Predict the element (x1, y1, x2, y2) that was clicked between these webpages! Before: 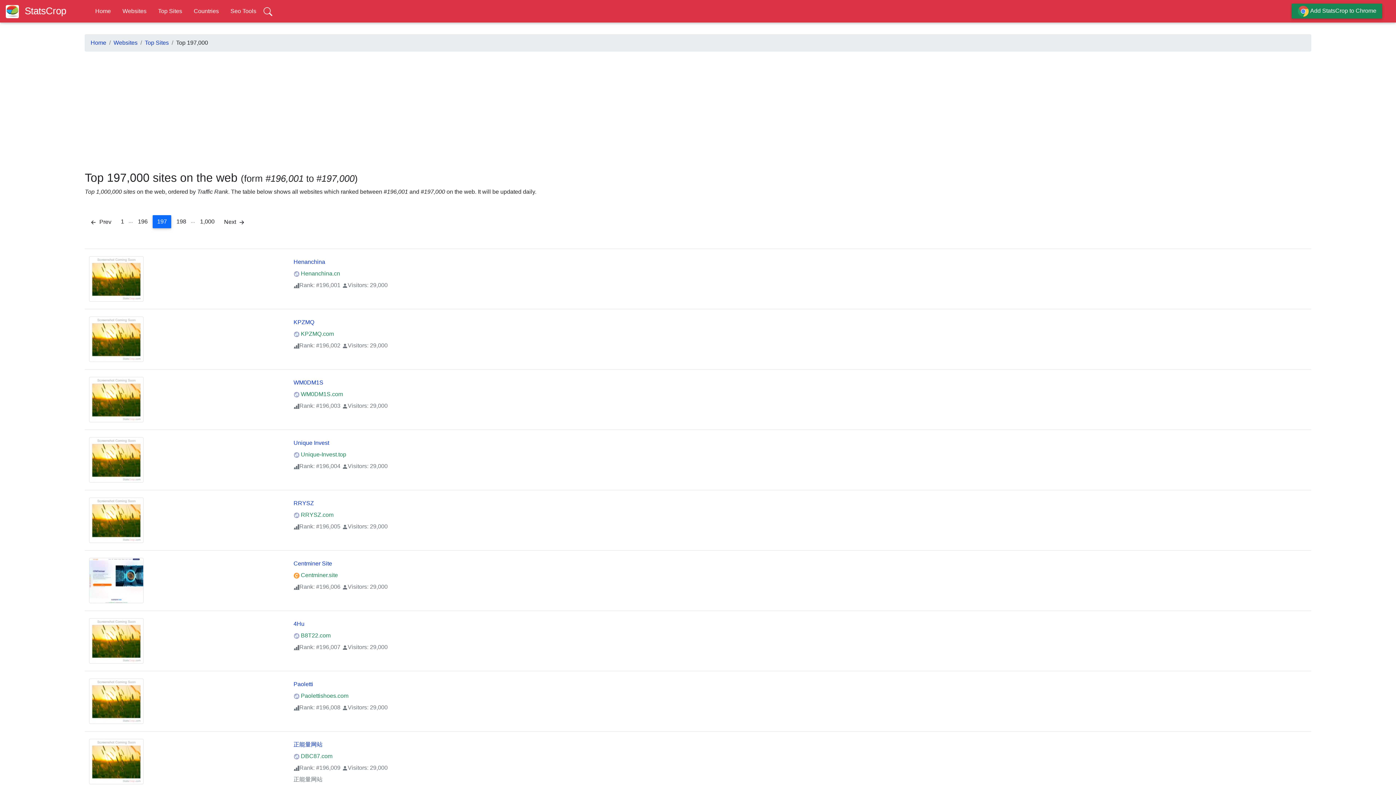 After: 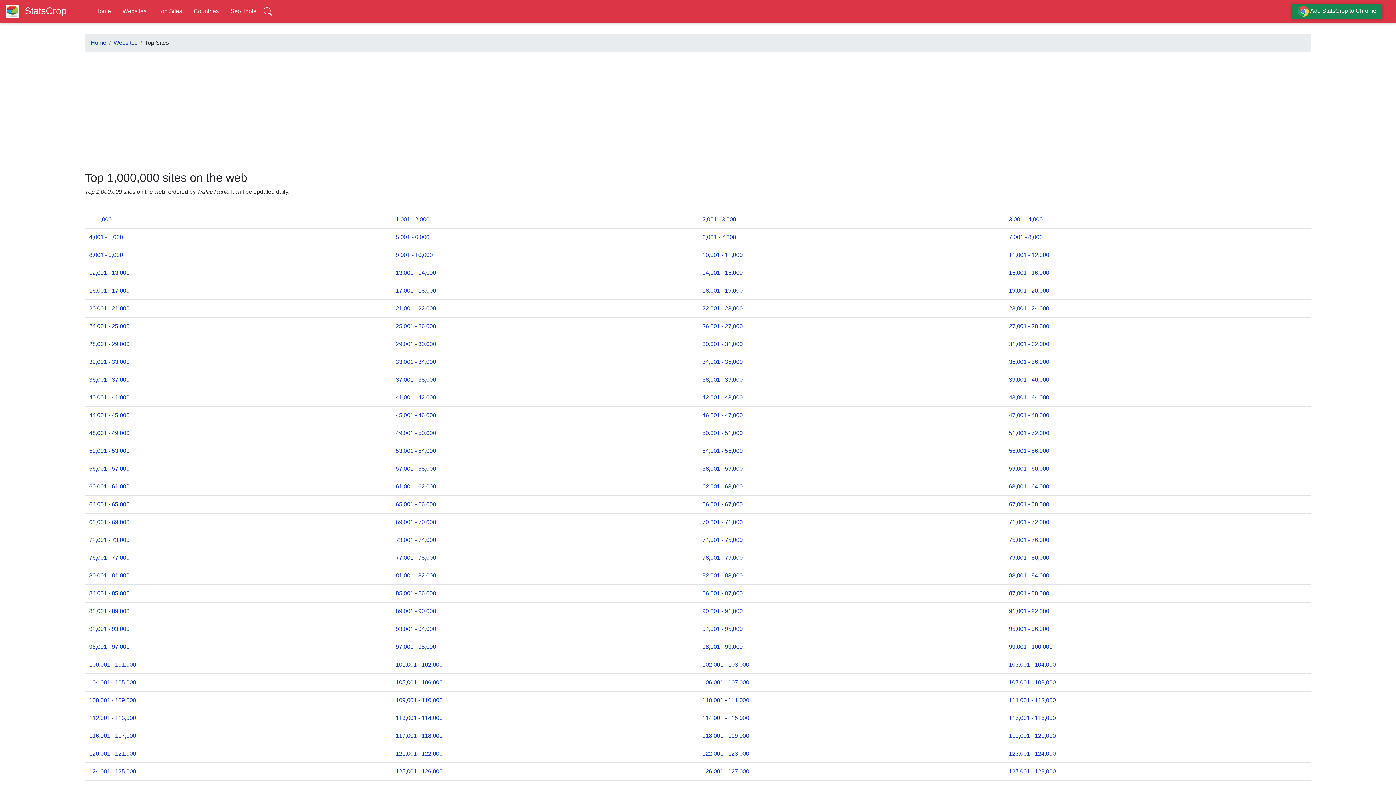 Action: label: Top Sites bbox: (144, 39, 168, 45)